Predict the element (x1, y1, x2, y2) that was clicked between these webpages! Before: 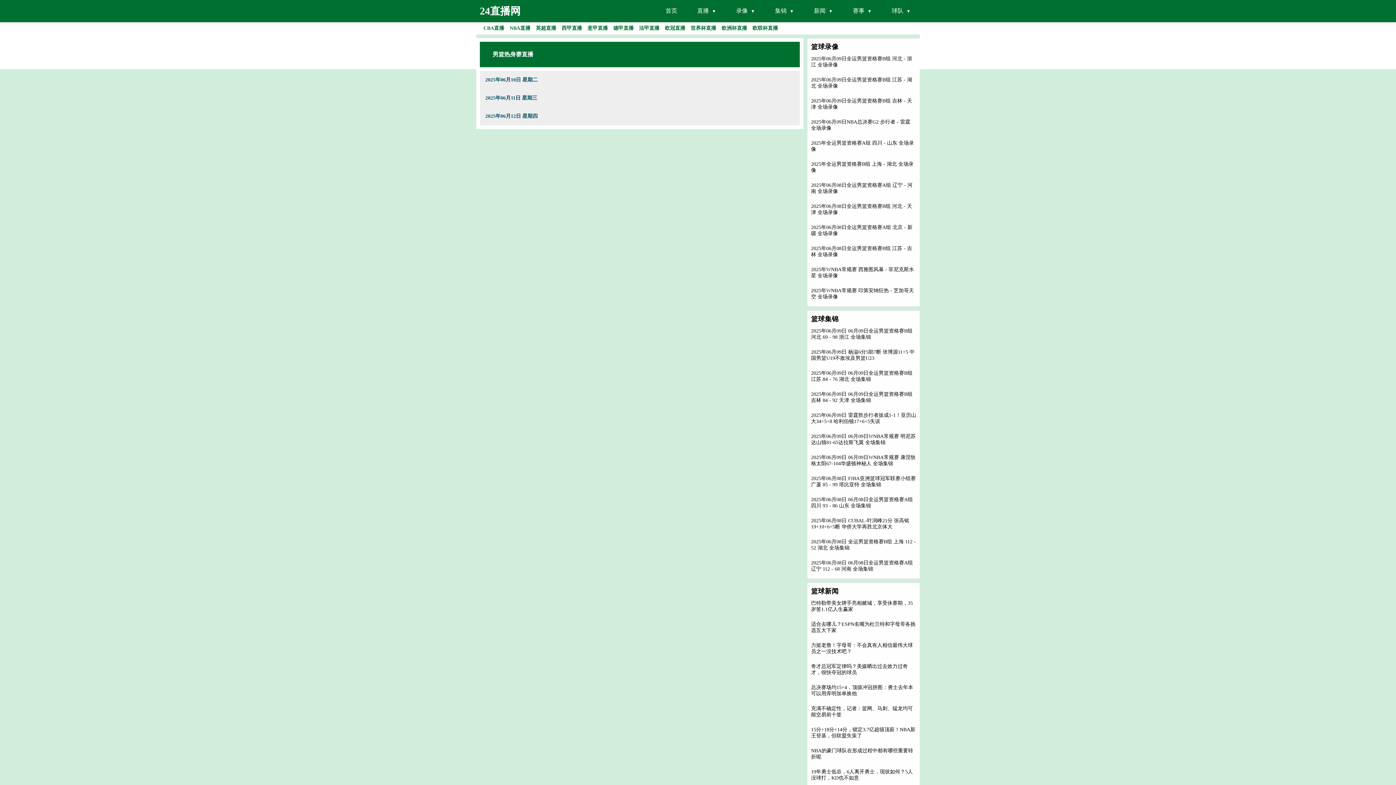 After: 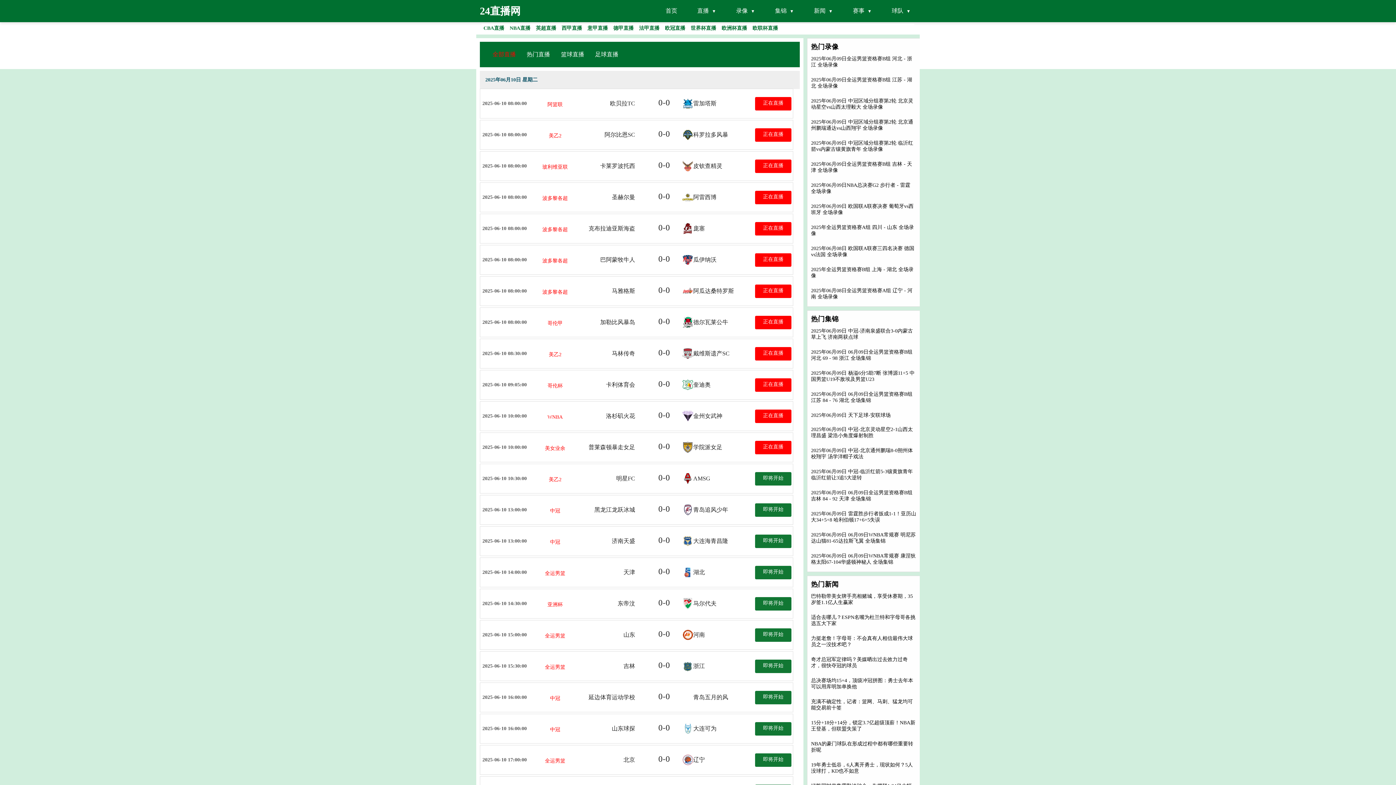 Action: bbox: (480, 4, 520, 18) label: 24直播网